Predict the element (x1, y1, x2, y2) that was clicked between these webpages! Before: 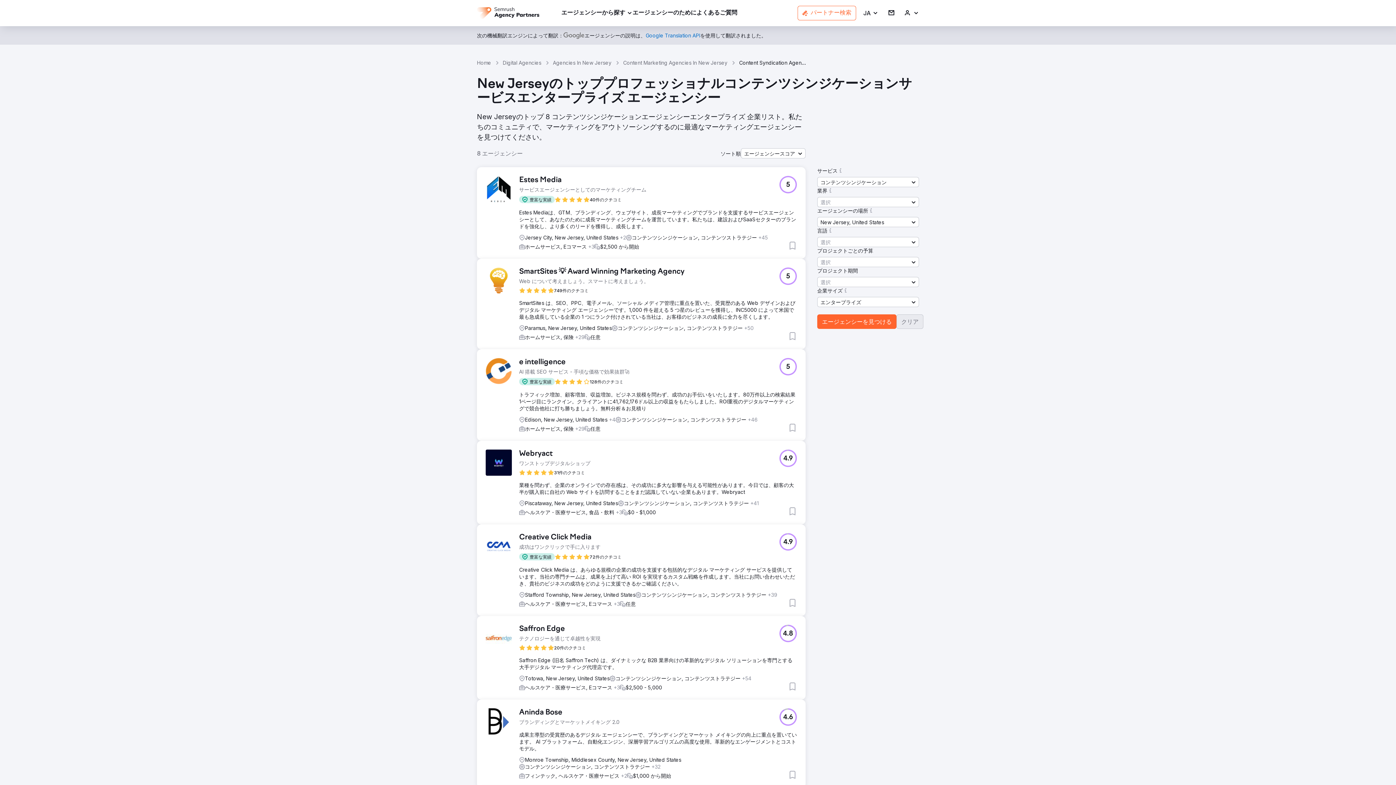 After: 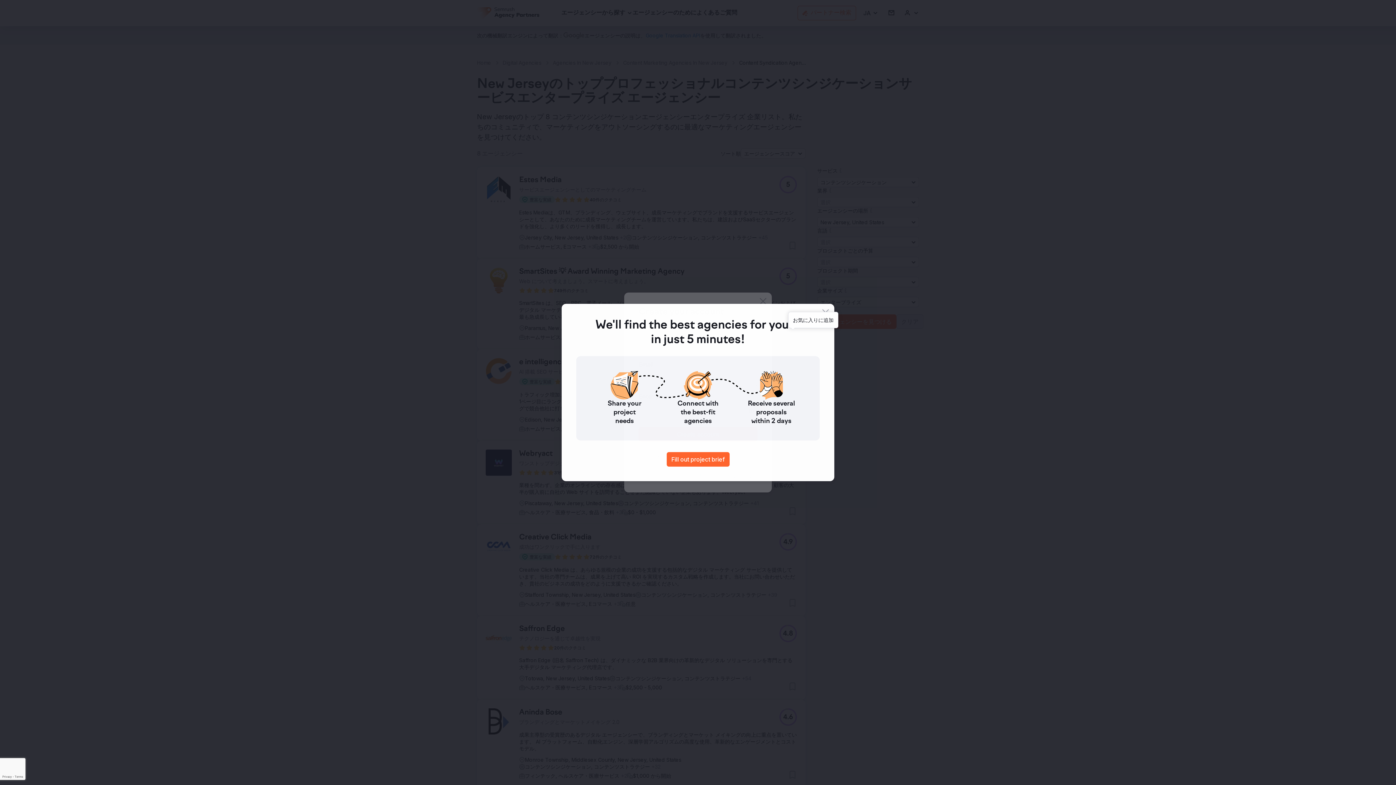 Action: bbox: (788, 332, 797, 340) label: お気に入りに追加